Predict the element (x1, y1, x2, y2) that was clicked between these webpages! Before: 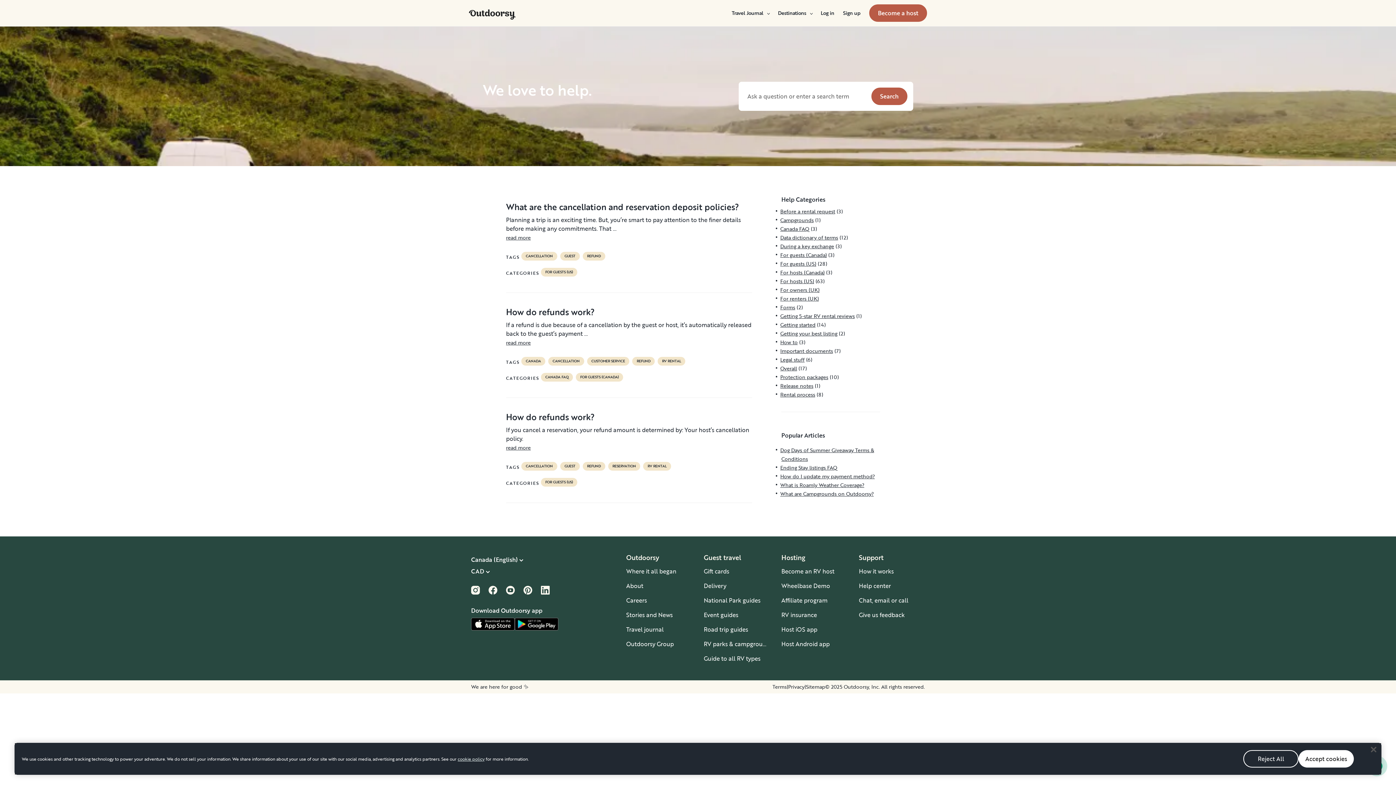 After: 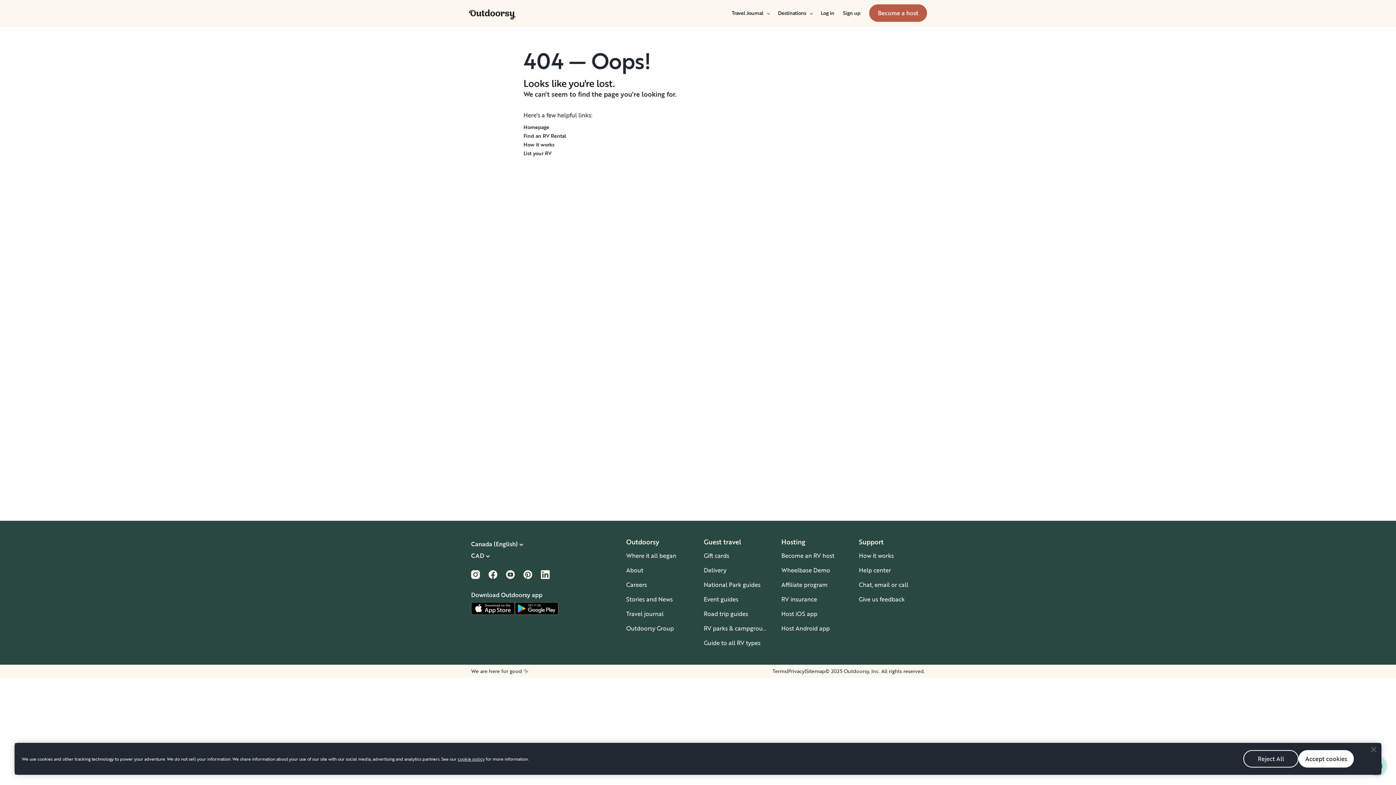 Action: bbox: (780, 294, 819, 302) label: For renters (UK)